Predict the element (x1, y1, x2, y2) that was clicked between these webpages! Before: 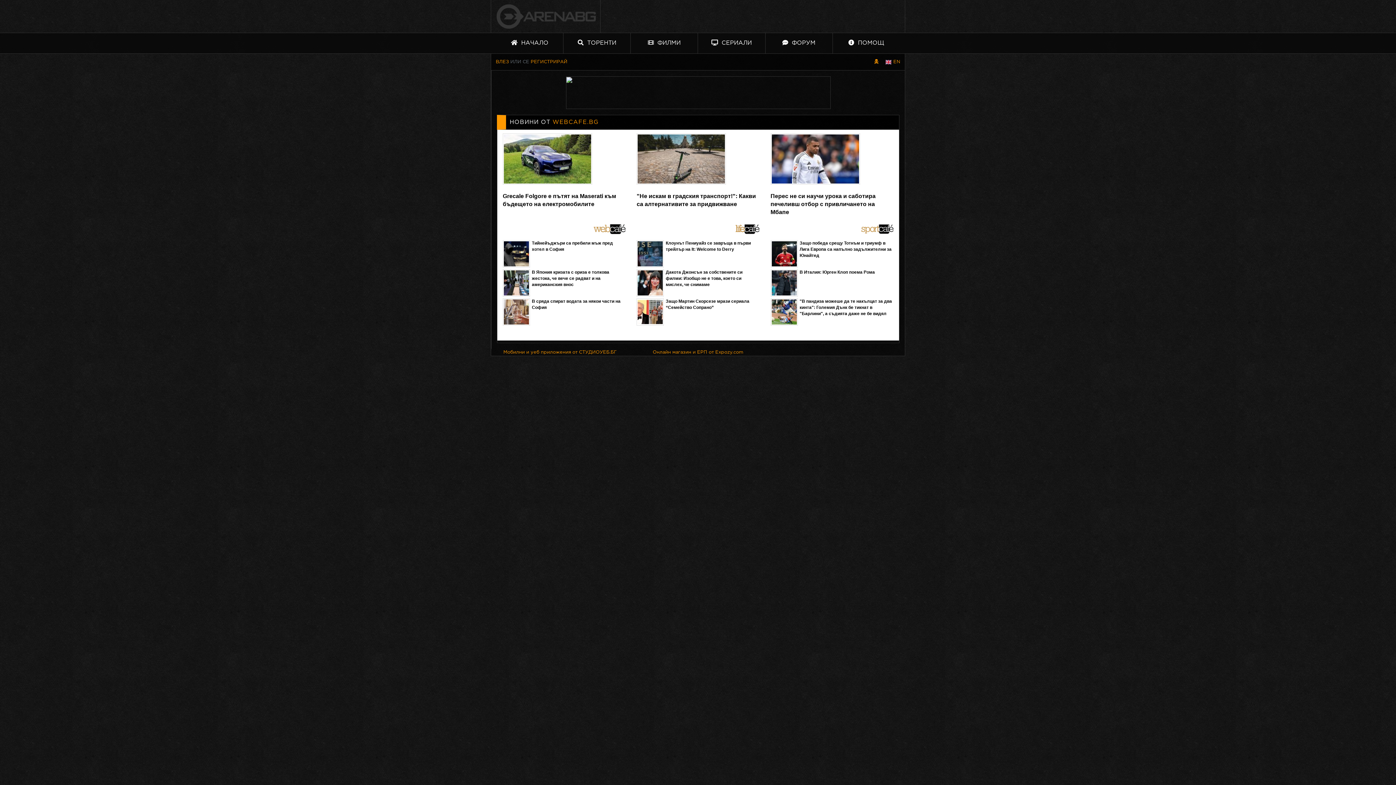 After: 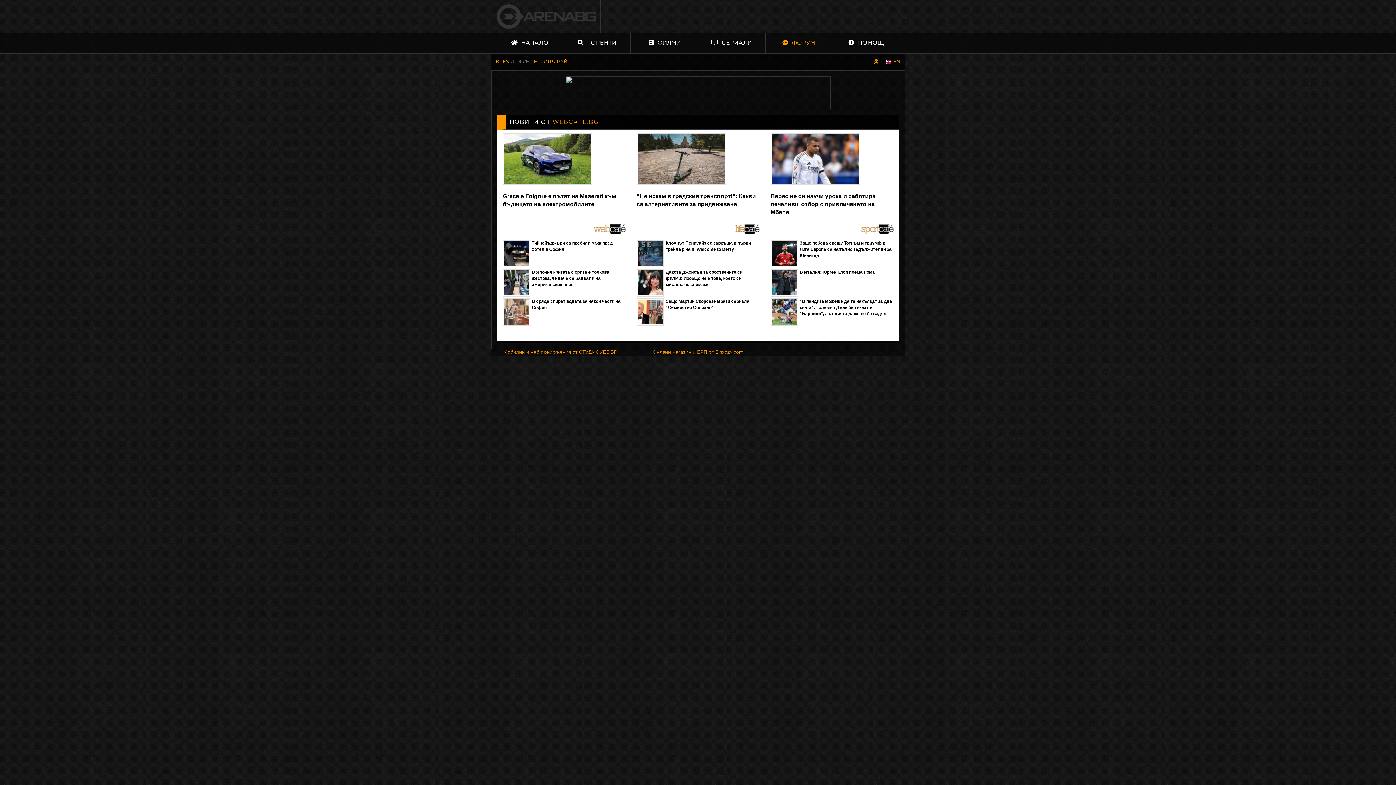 Action: label:  ФОРУМ bbox: (765, 33, 832, 53)